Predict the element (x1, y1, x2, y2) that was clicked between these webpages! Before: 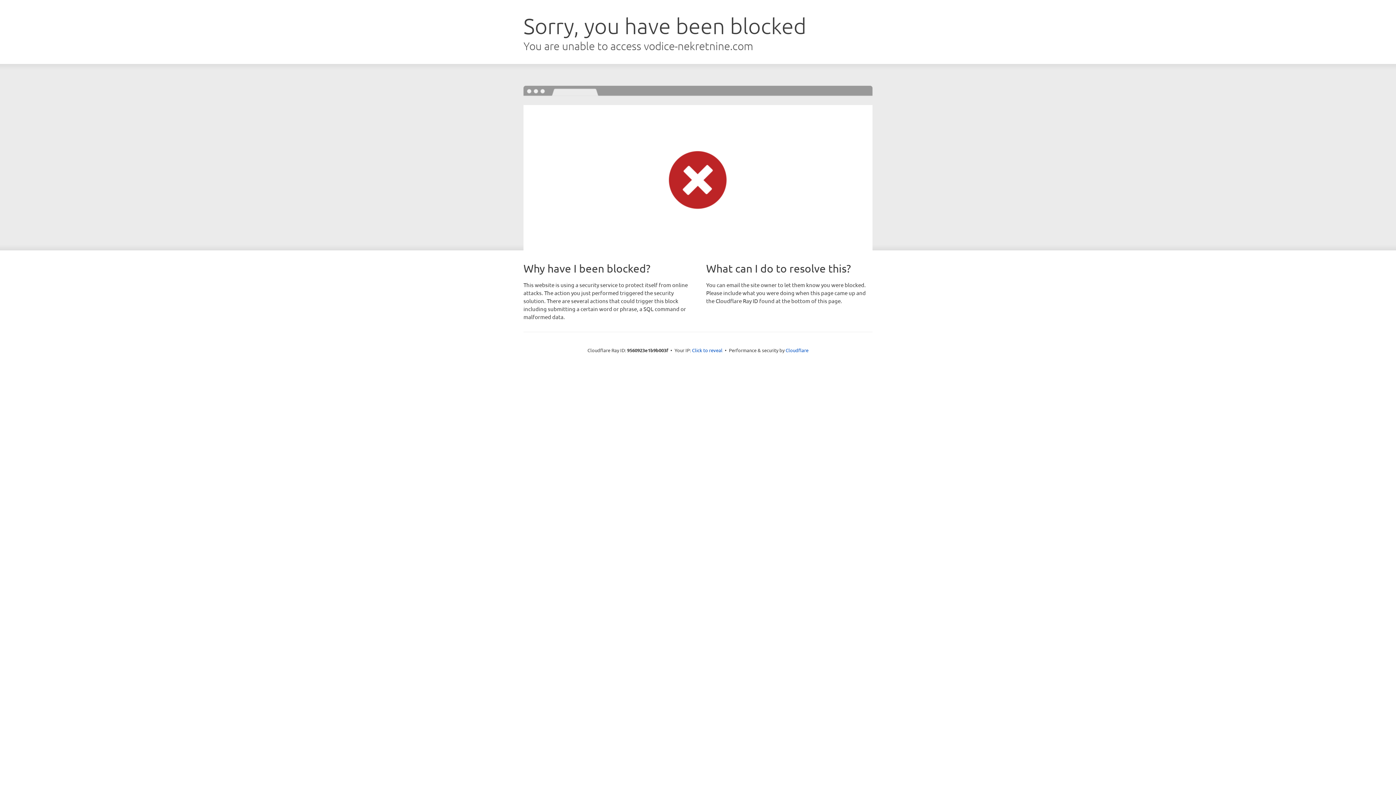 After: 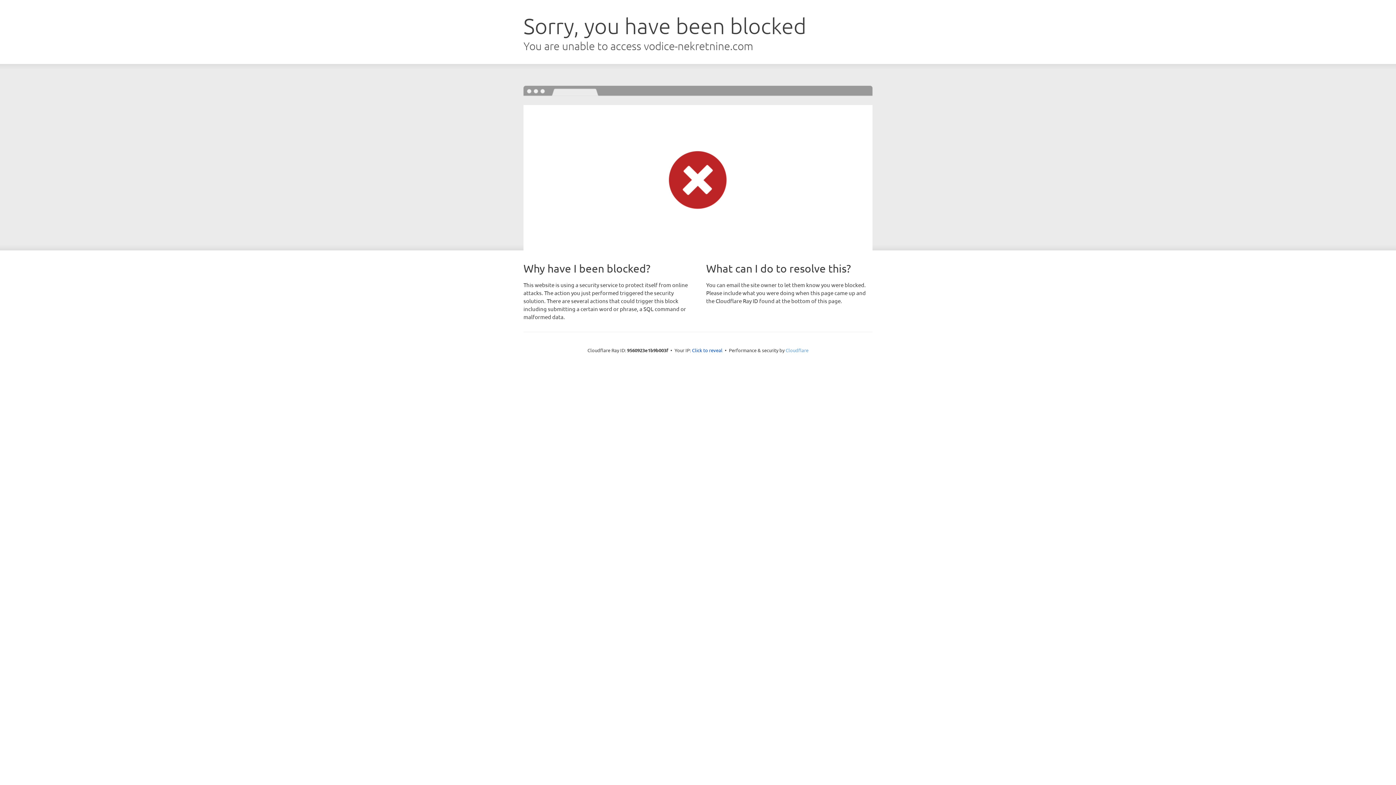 Action: bbox: (785, 347, 808, 353) label: Cloudflare